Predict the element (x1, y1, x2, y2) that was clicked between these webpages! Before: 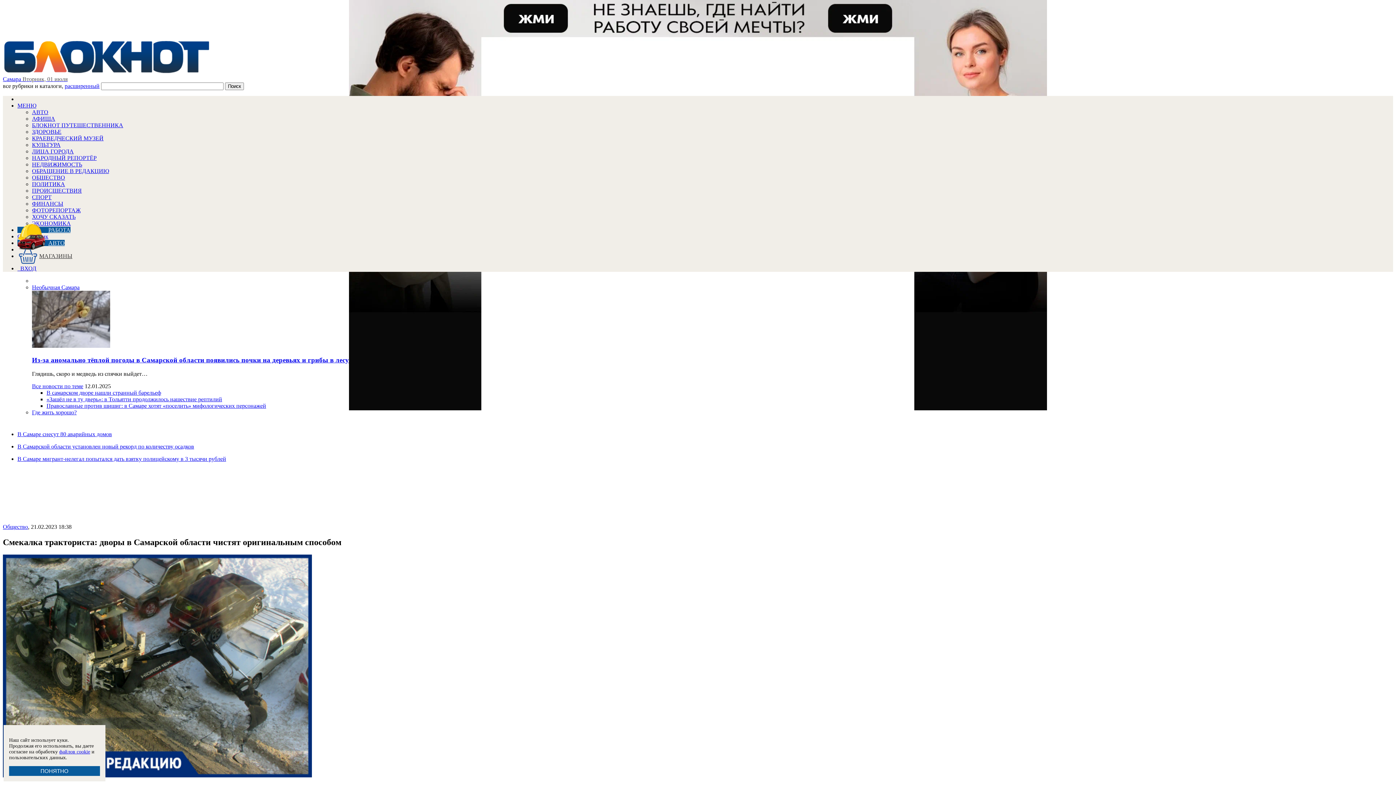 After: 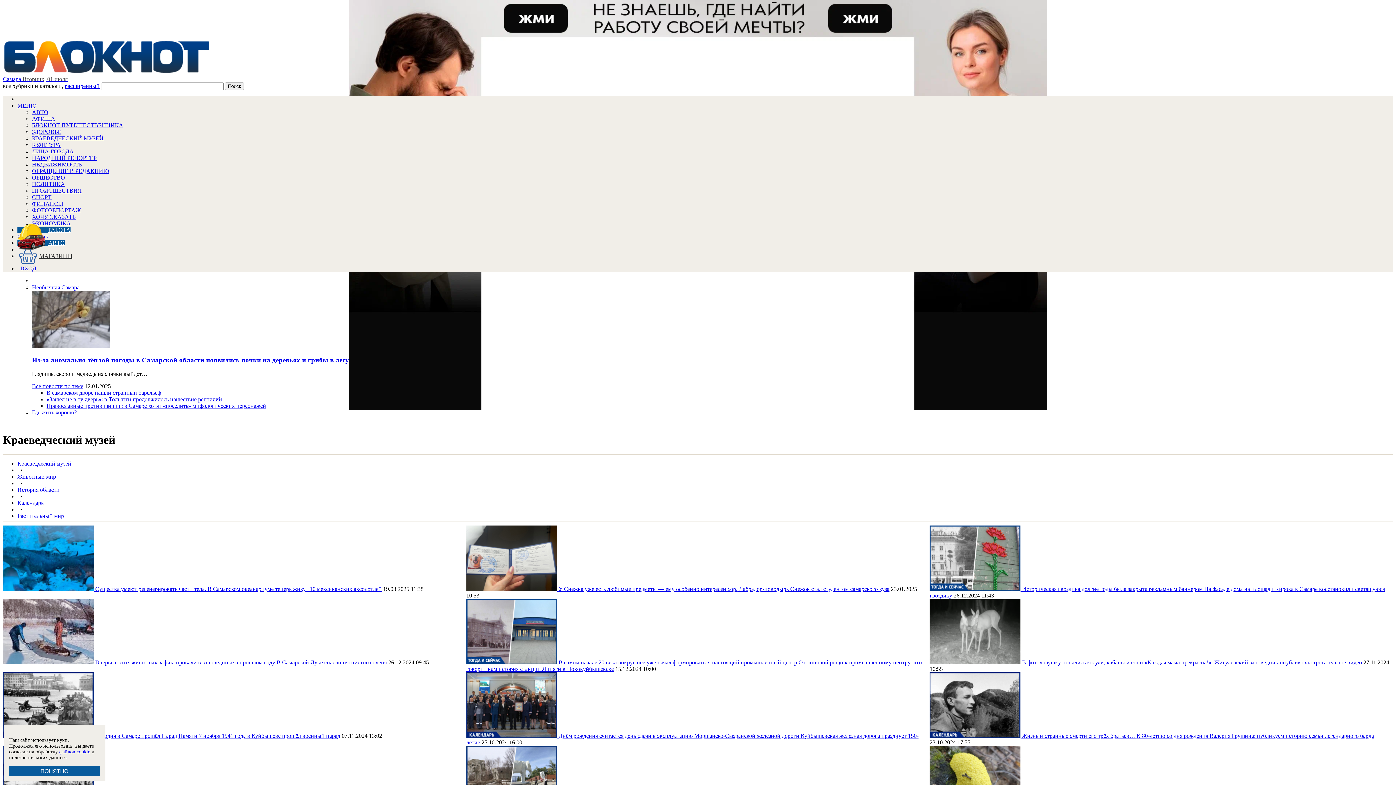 Action: label: КРАЕВЕДЧЕСКИЙ МУЗЕЙ bbox: (32, 135, 103, 141)